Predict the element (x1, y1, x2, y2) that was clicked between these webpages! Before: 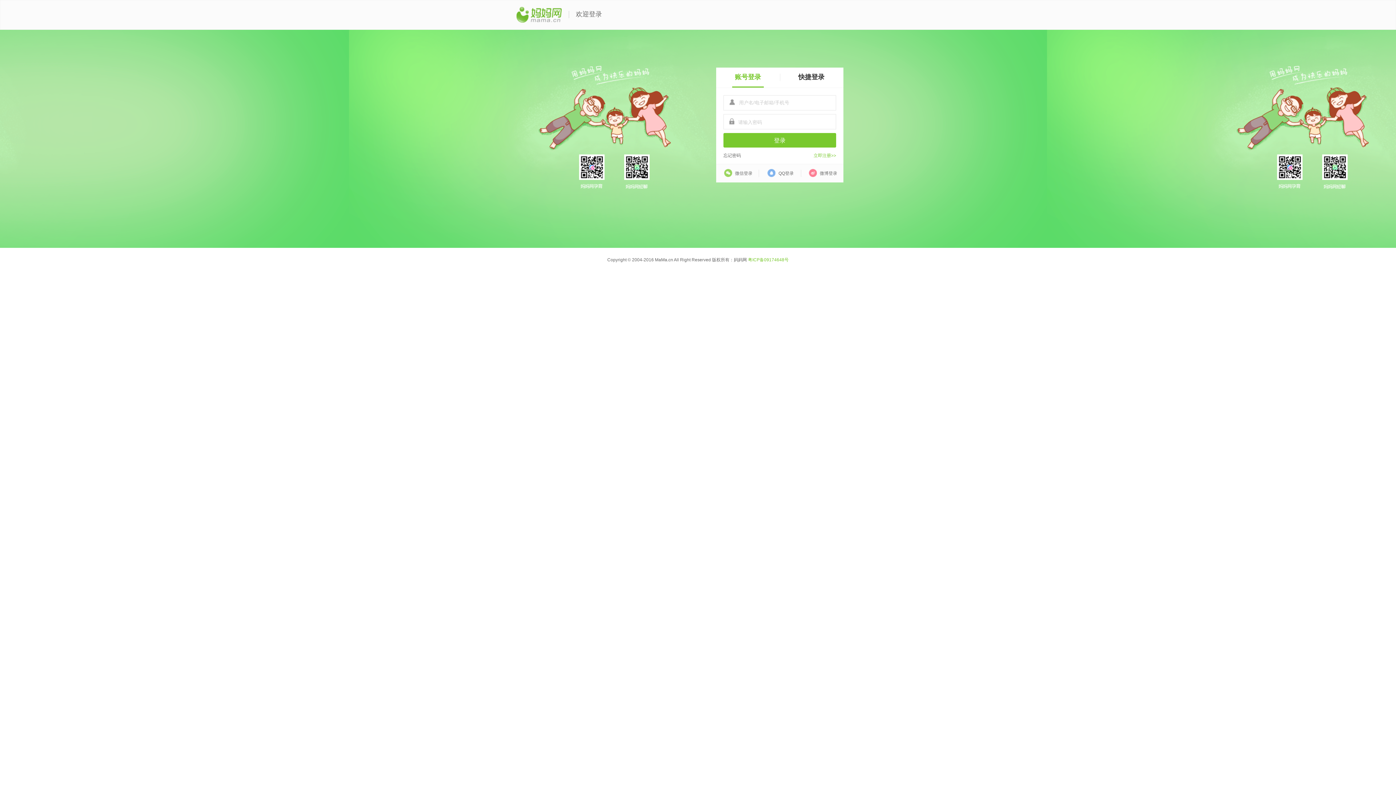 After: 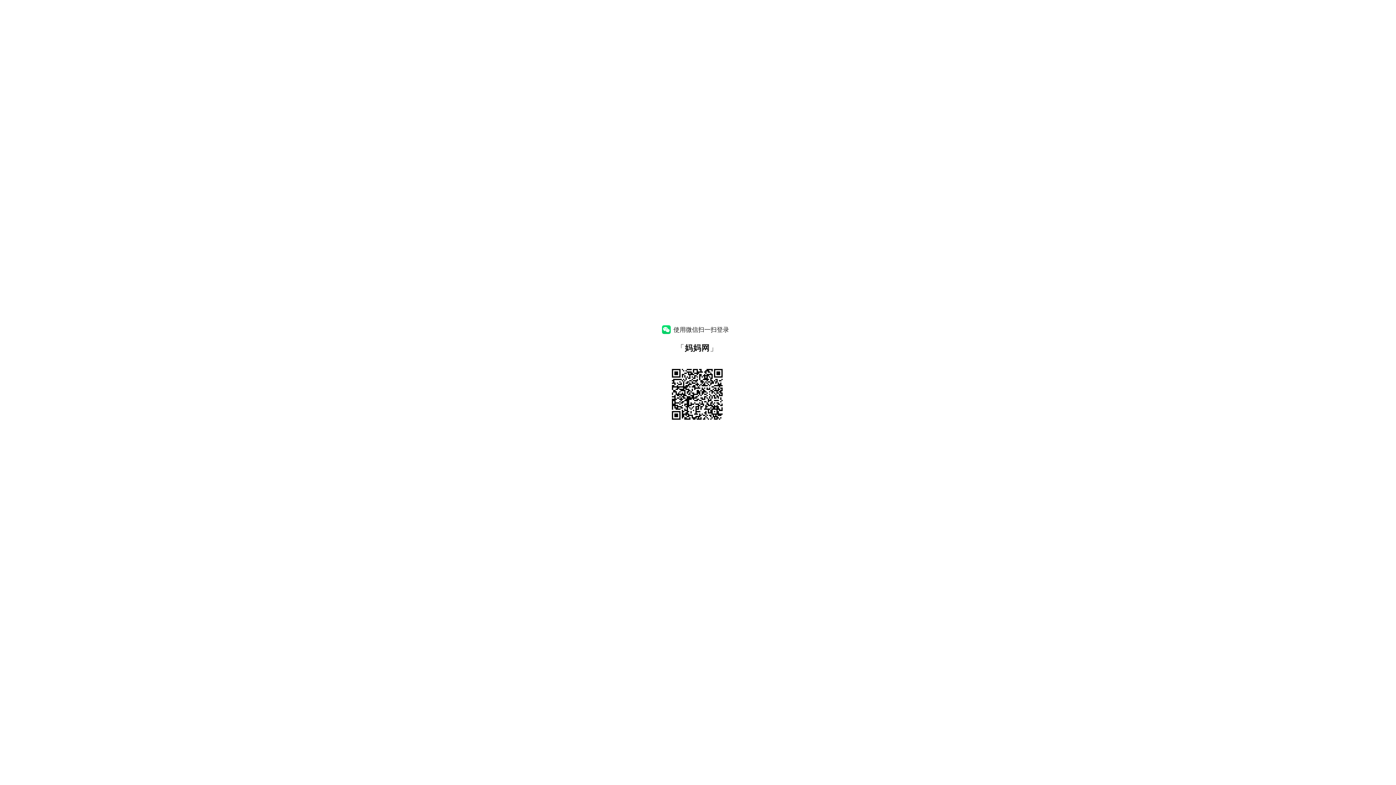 Action: label:  微信登录 bbox: (716, 164, 758, 182)